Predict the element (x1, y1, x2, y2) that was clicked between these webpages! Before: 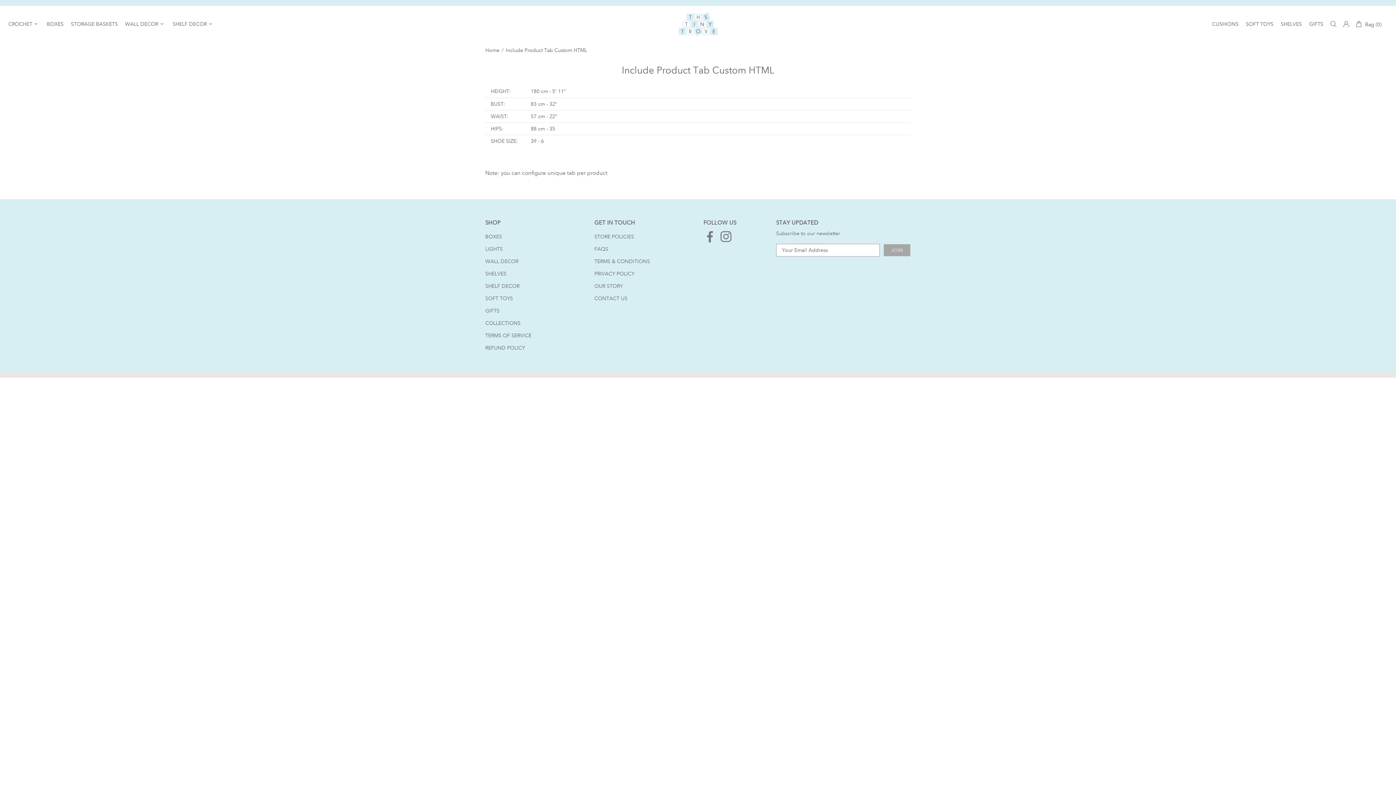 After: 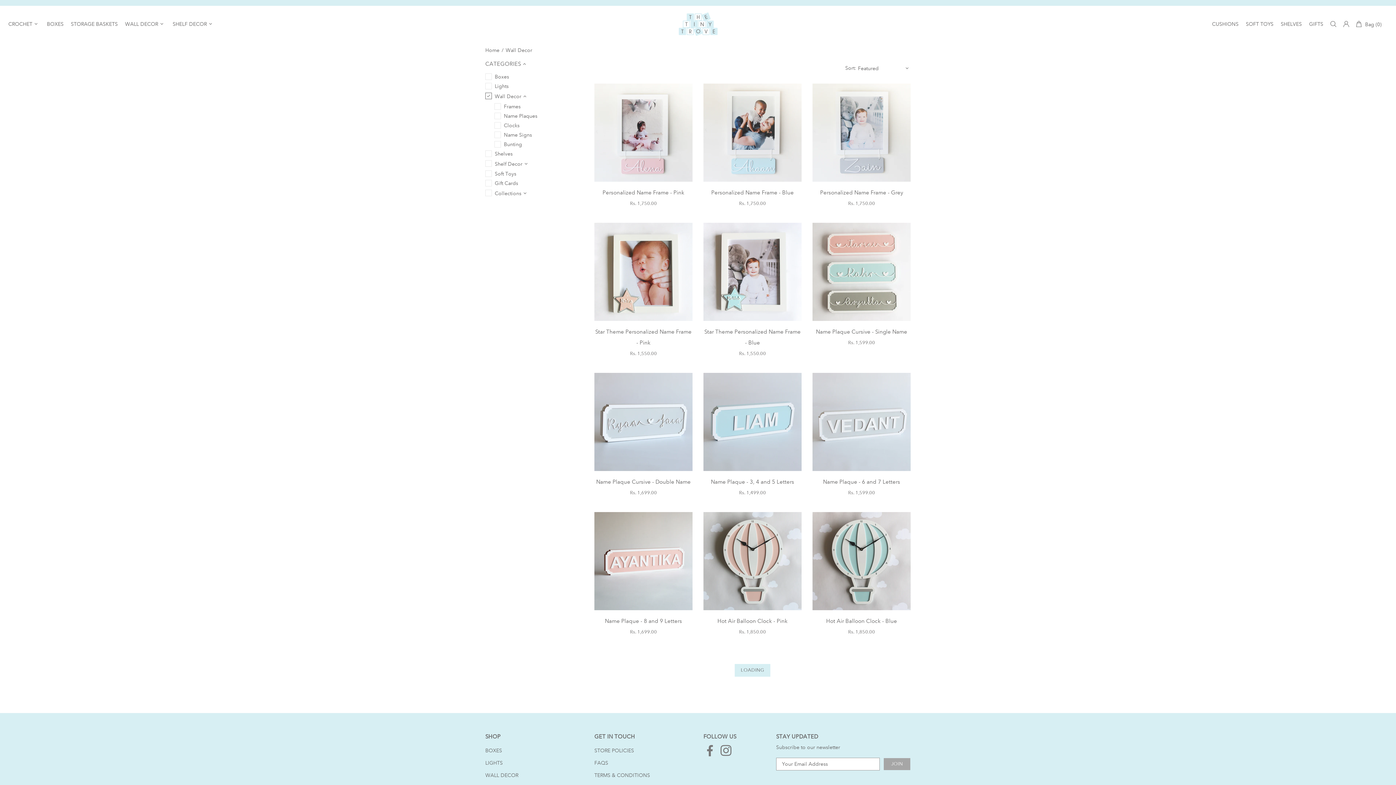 Action: bbox: (485, 255, 518, 267) label: WALL DECOR